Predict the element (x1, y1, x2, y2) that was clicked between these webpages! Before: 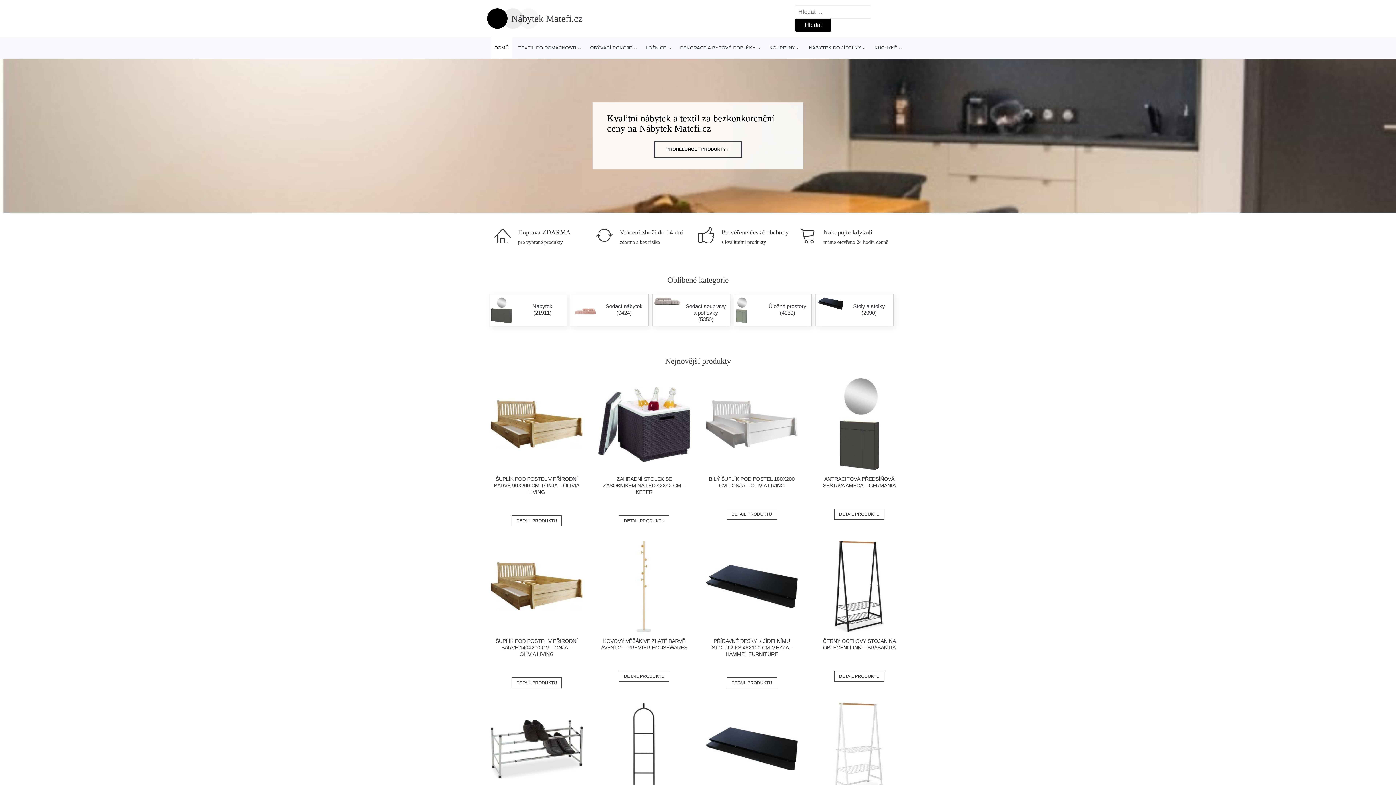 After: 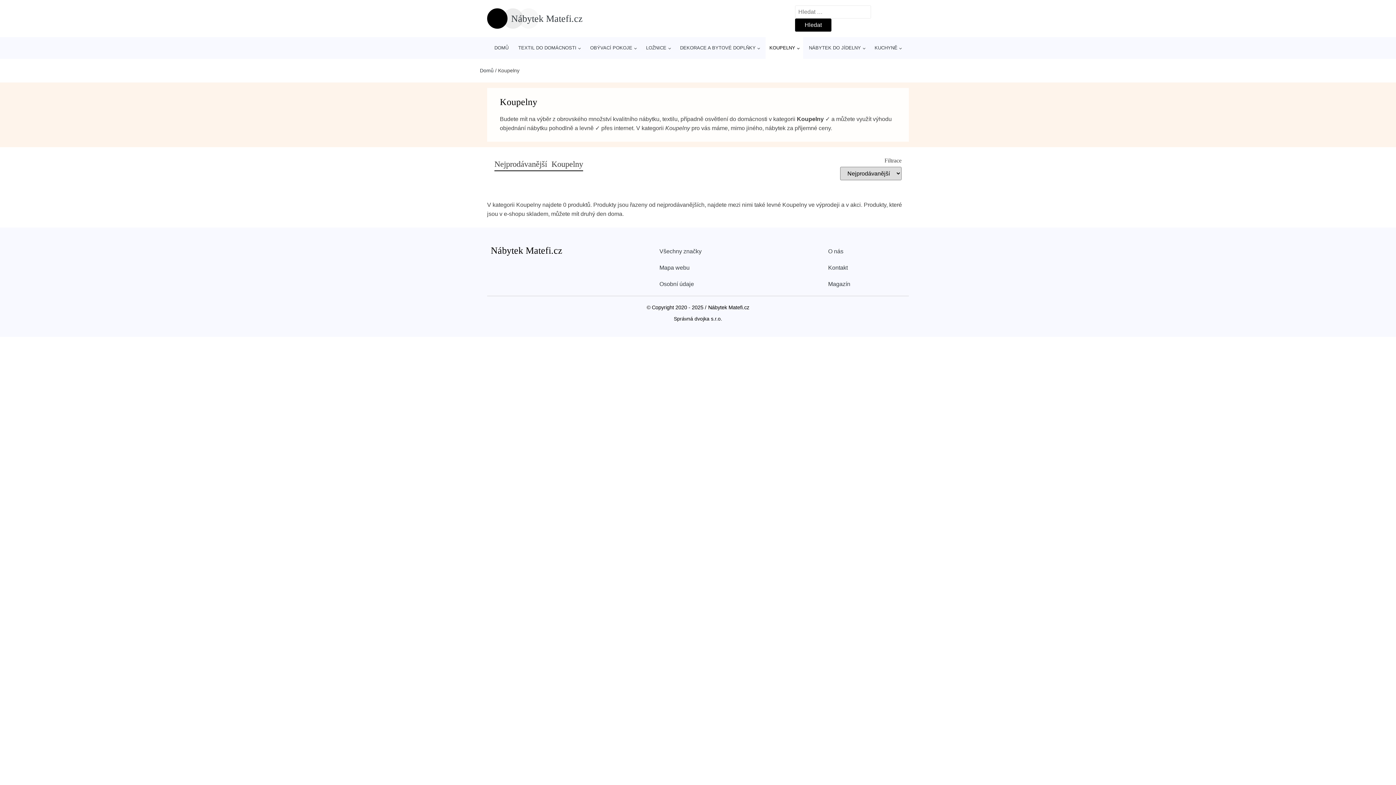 Action: label: KOUPELNY bbox: (765, 37, 803, 58)